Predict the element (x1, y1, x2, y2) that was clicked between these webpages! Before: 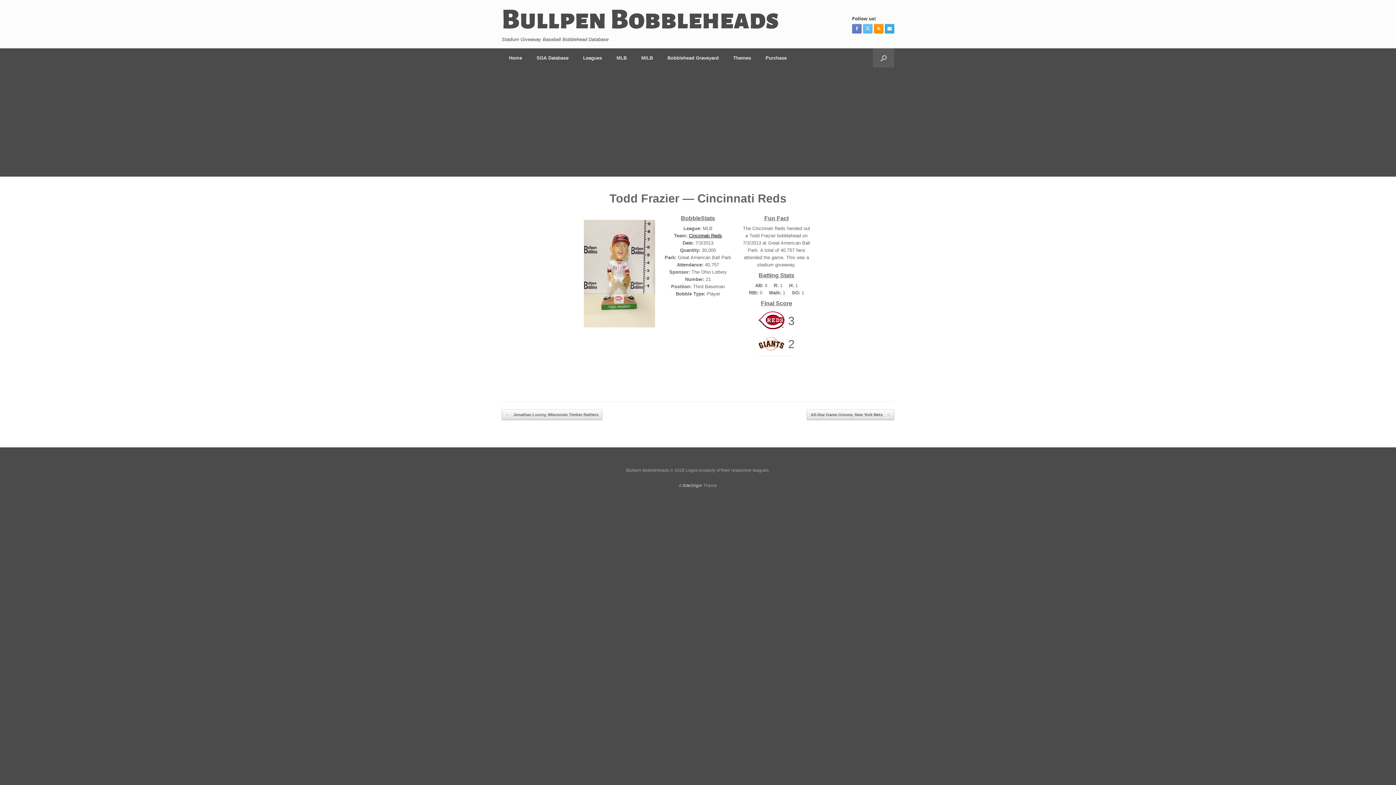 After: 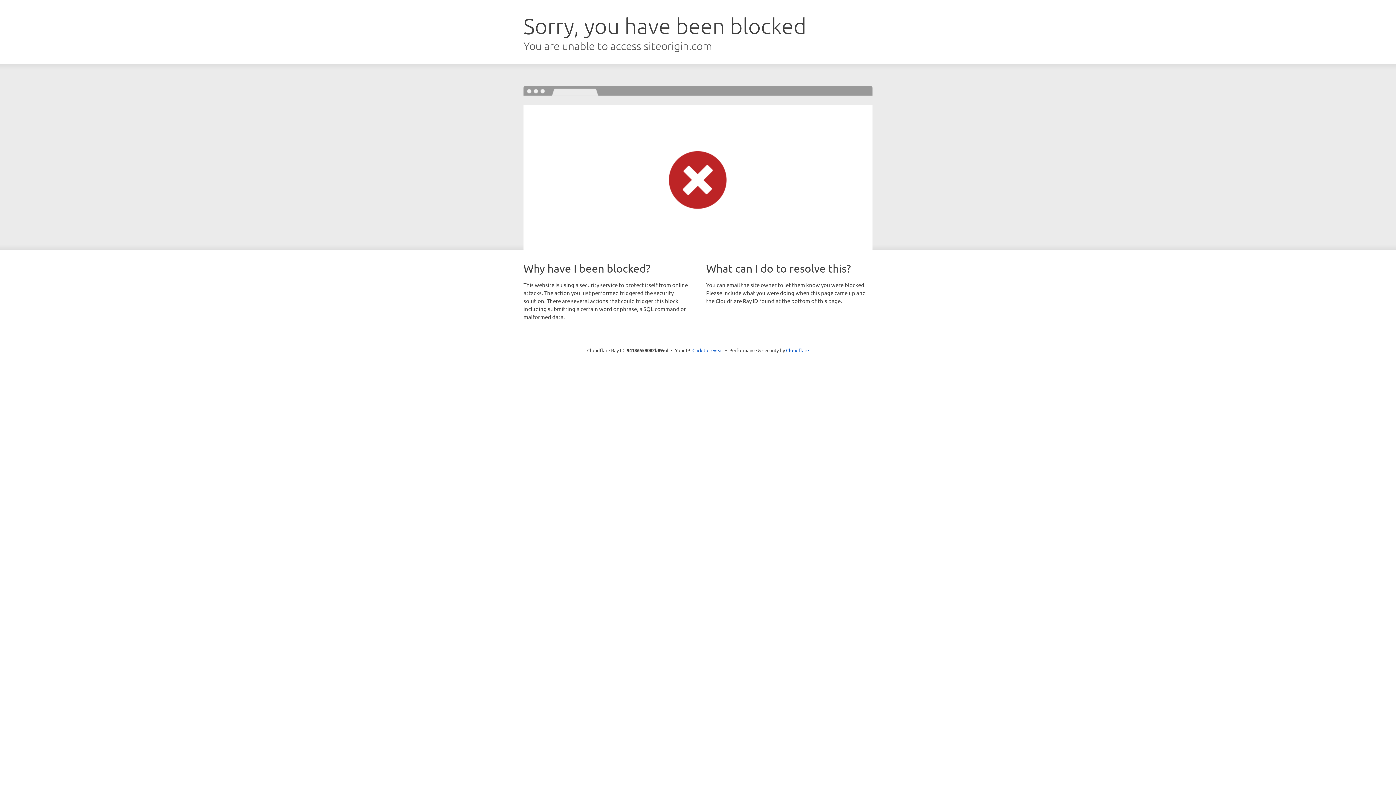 Action: label: SiteOrigin bbox: (682, 483, 702, 488)